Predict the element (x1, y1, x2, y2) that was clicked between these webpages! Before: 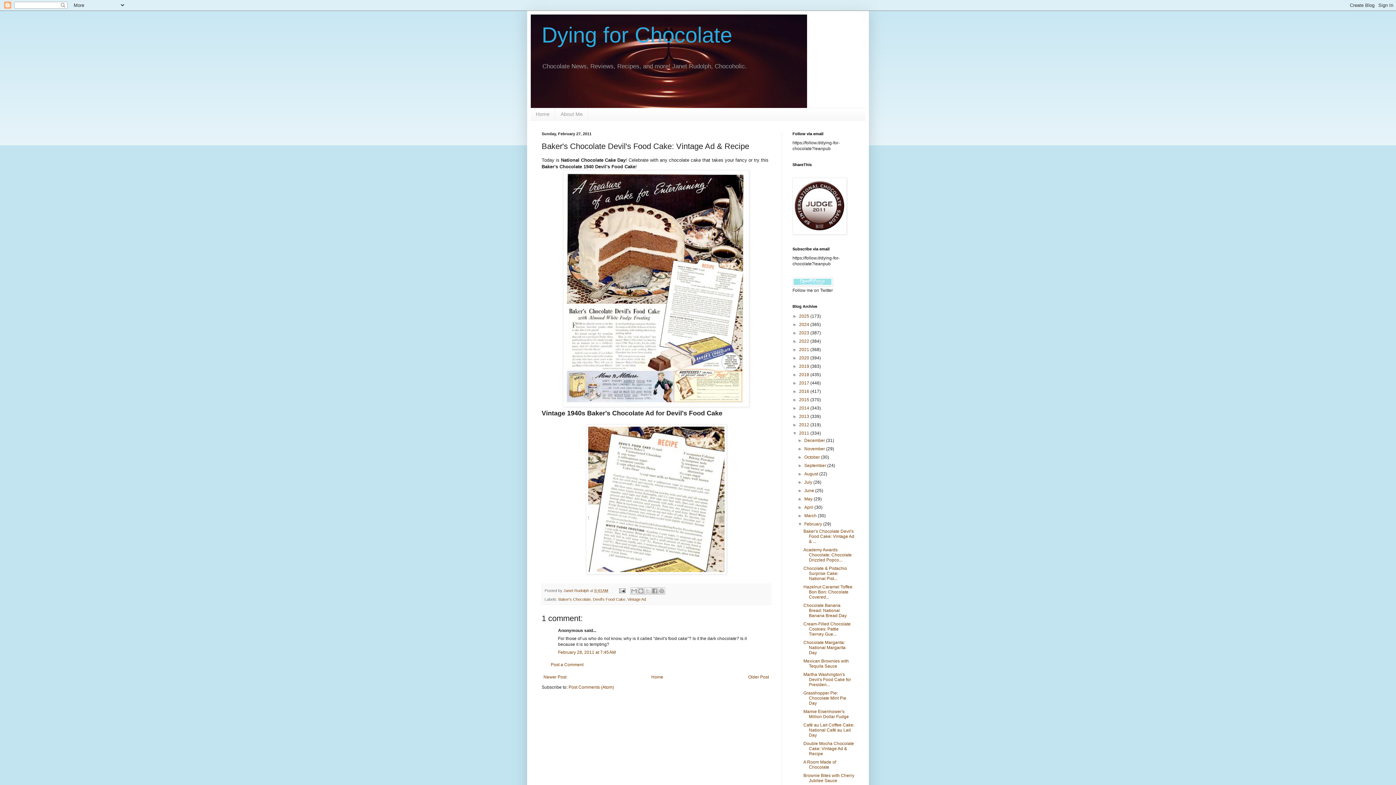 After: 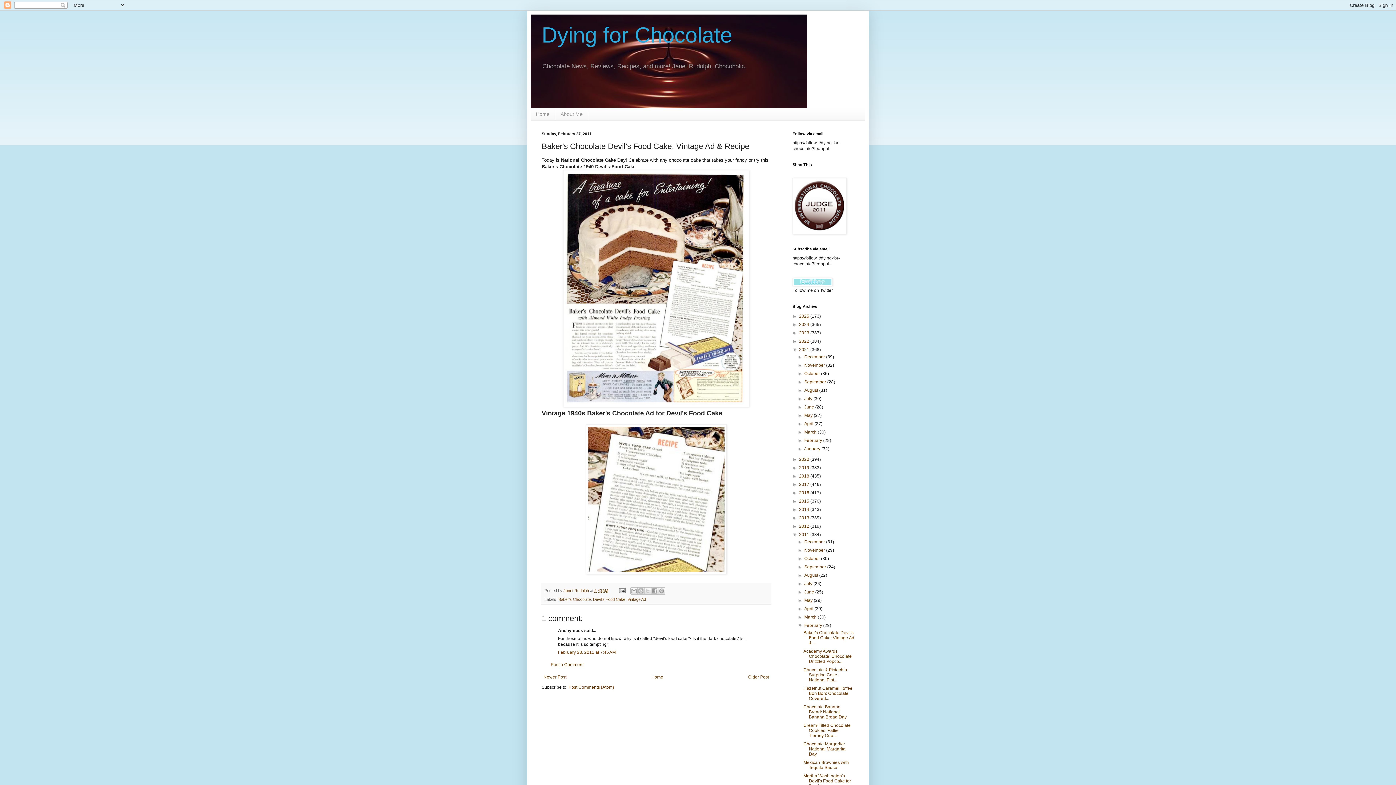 Action: label: ►   bbox: (792, 347, 799, 352)